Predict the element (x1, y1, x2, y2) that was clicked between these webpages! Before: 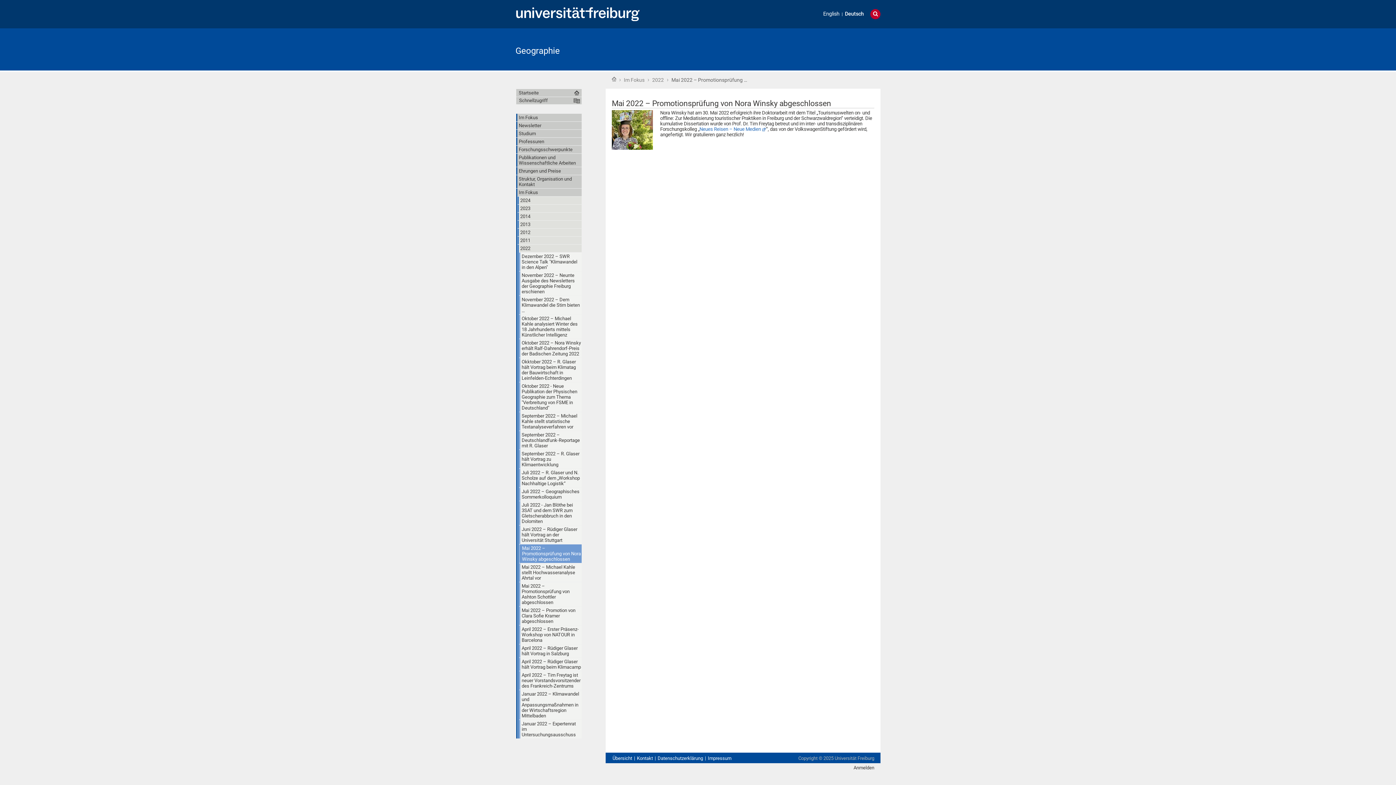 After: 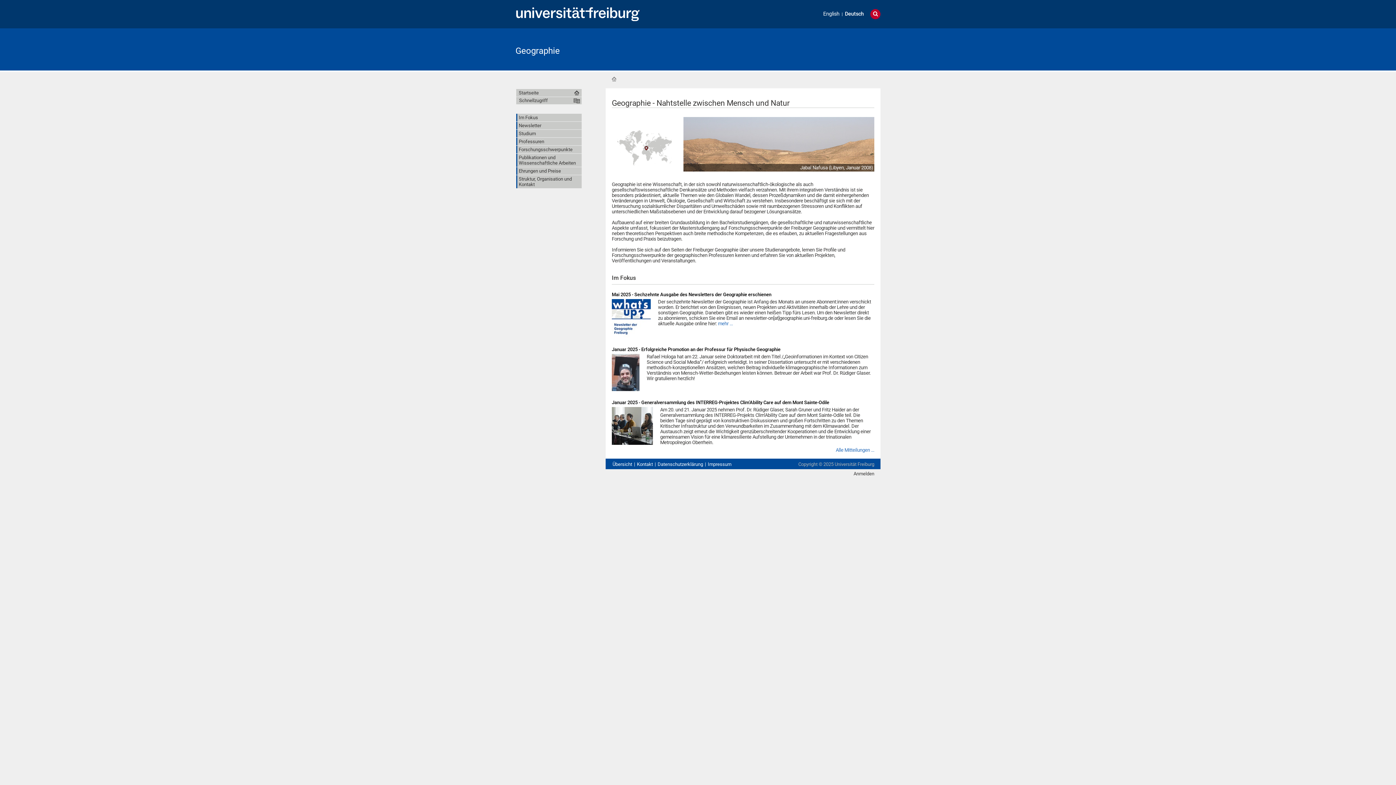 Action: bbox: (809, 45, 880, 52)